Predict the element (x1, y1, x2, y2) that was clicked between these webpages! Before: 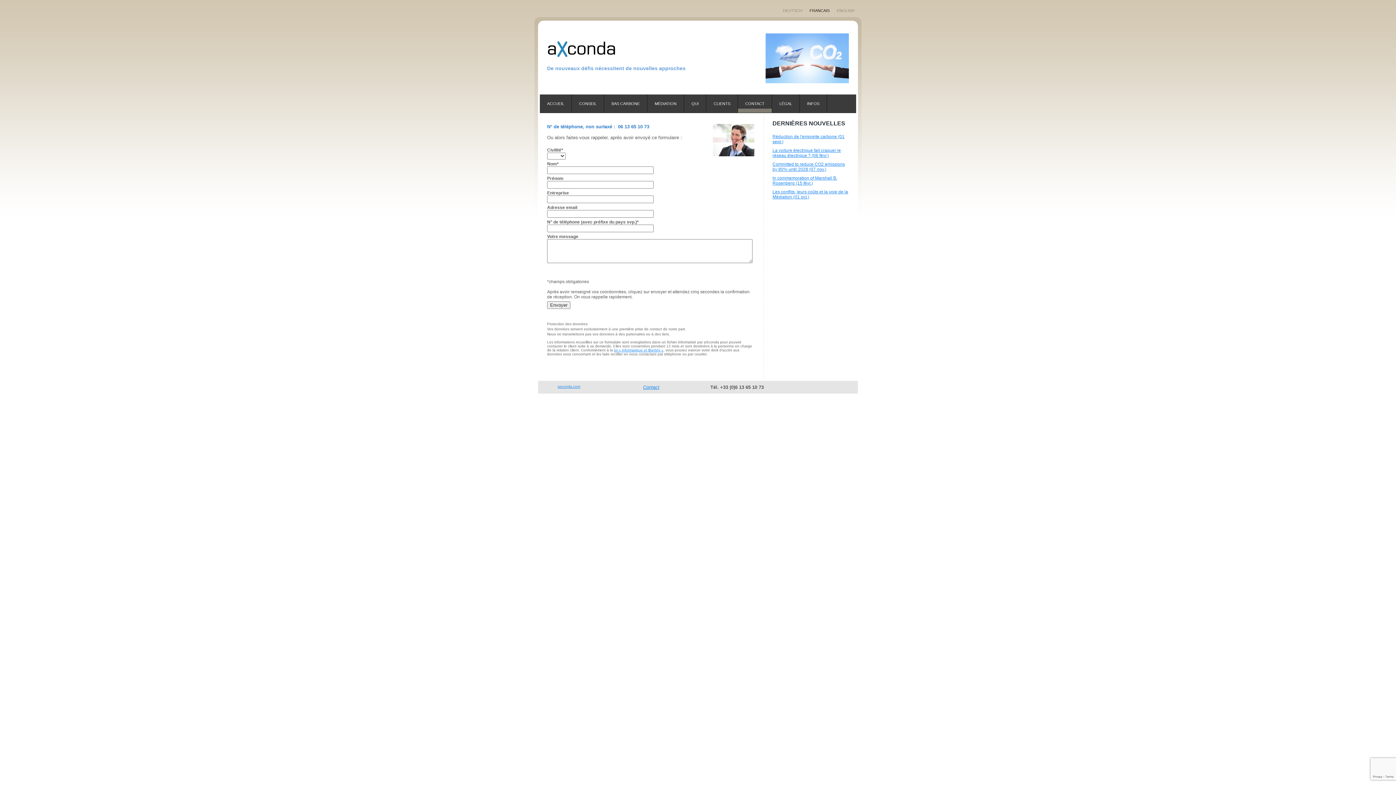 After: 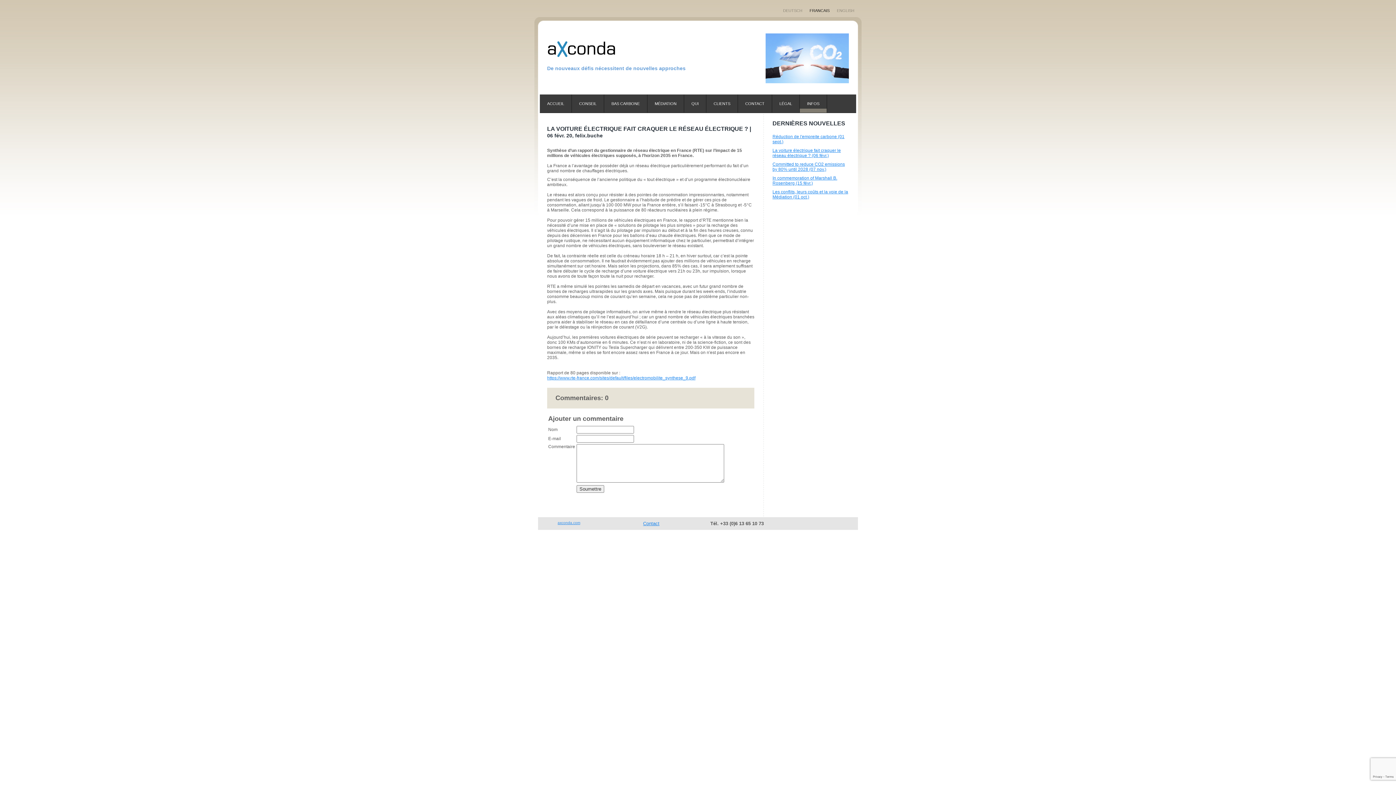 Action: bbox: (772, 148, 841, 158) label: La voiture électrique fait craquer le réseau électrique ? (06 févr.)